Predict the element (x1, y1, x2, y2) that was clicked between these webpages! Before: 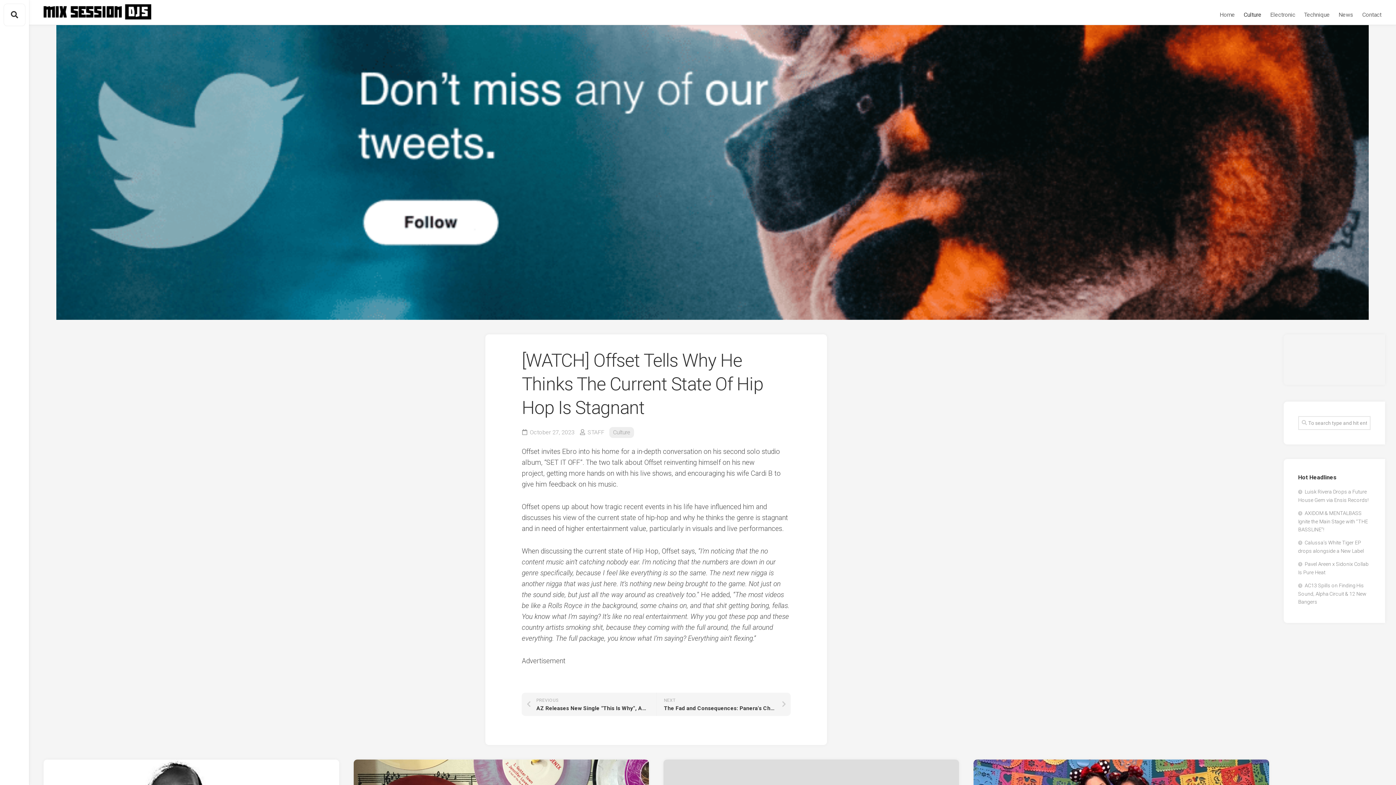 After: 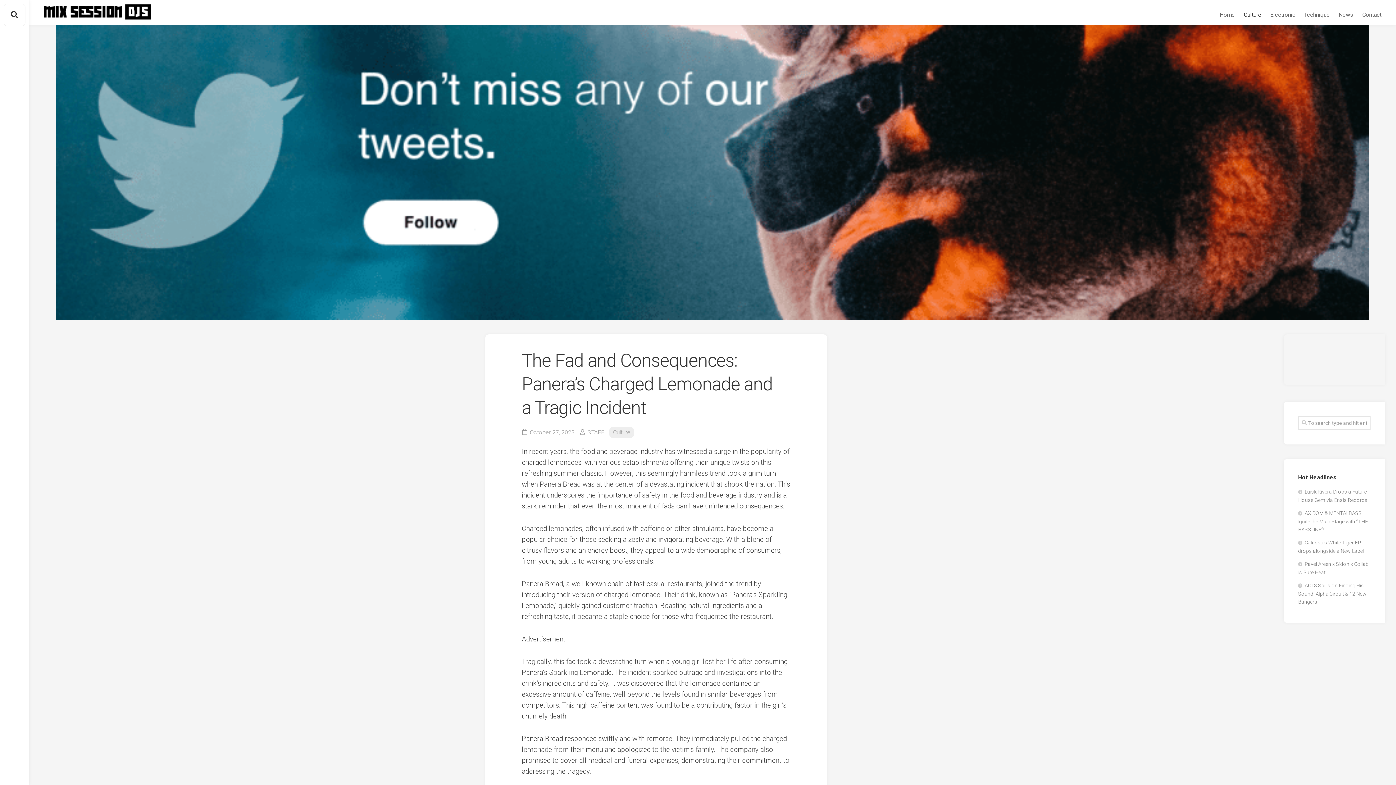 Action: bbox: (656, 692, 791, 716) label: NEXT
The Fad and Consequences: Panera’s Charged Lemonade and a Tragic Incident